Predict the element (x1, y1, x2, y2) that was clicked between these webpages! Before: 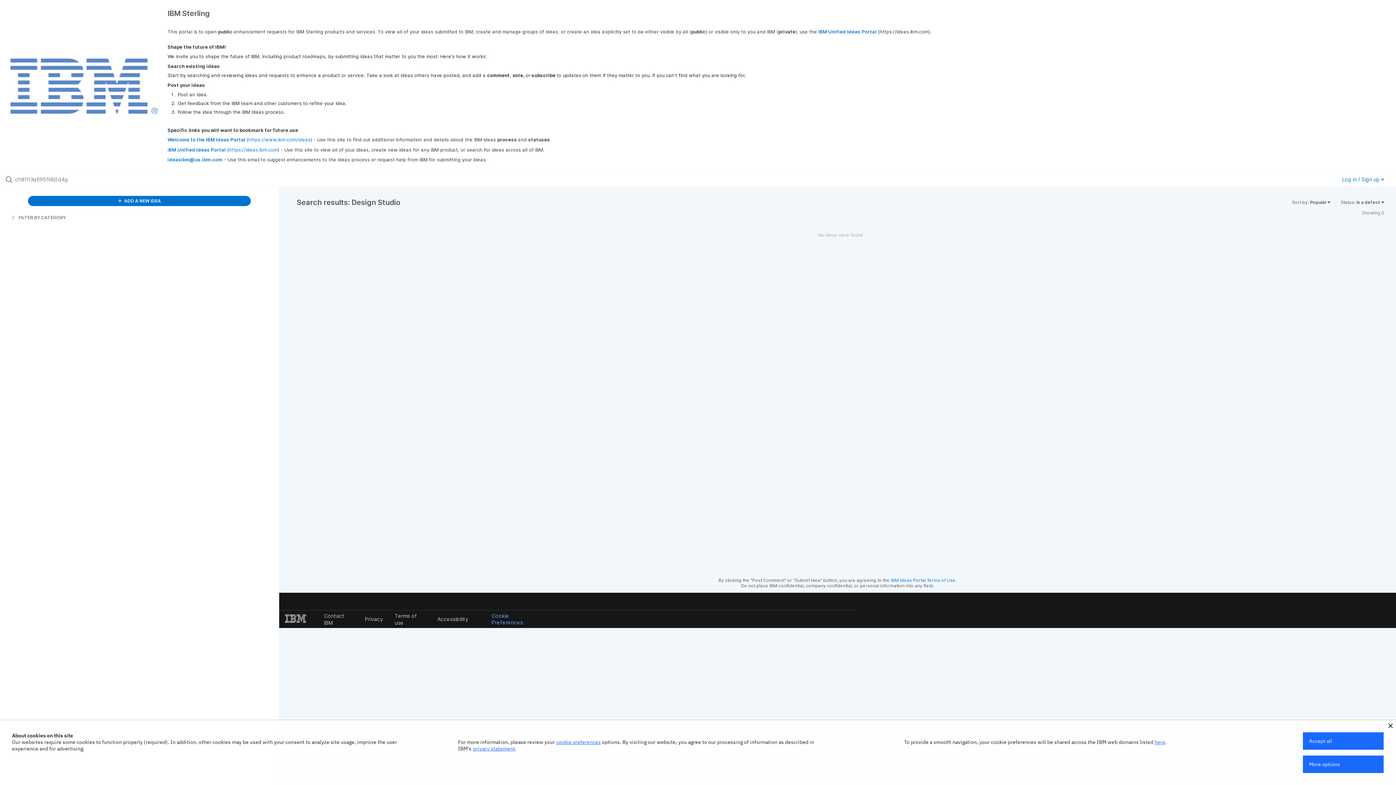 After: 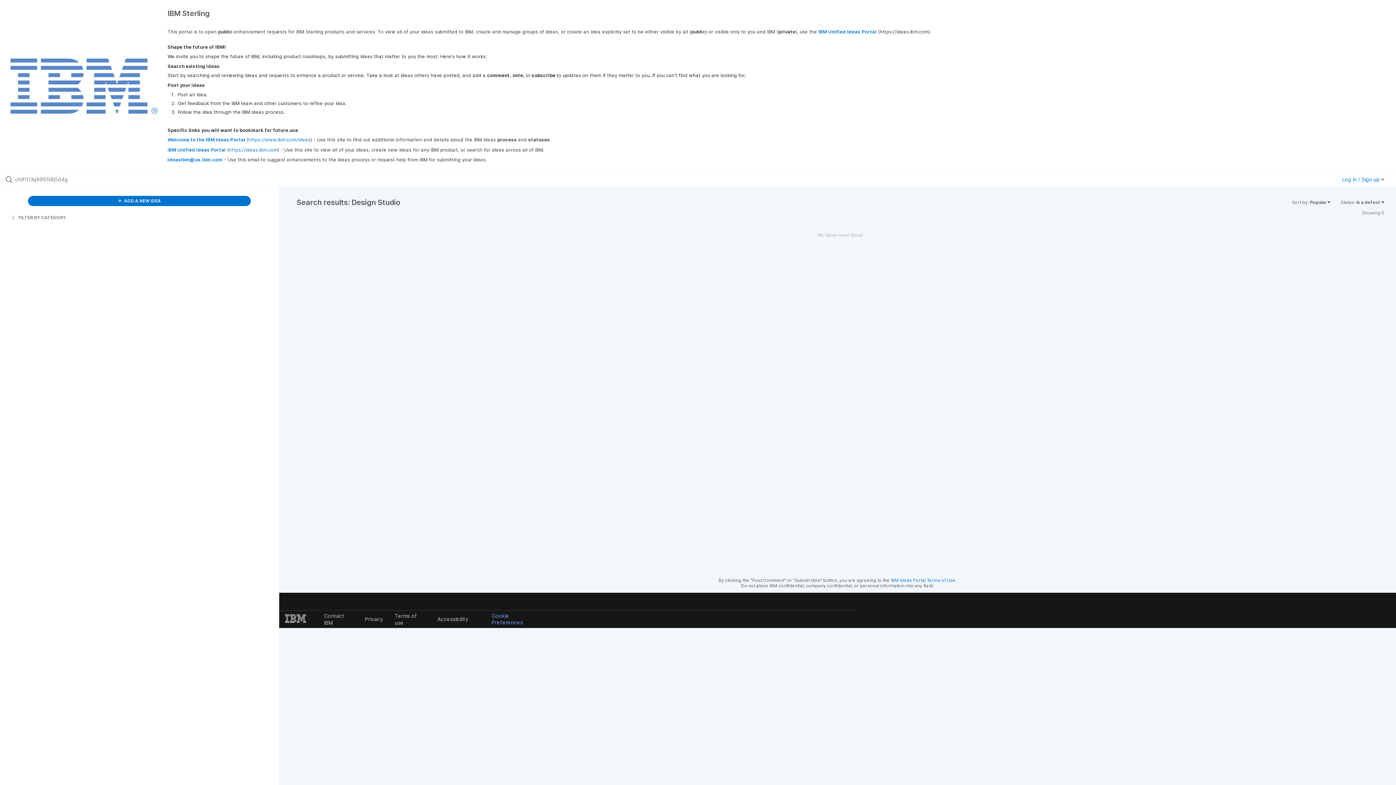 Action: bbox: (1388, 724, 1393, 728)